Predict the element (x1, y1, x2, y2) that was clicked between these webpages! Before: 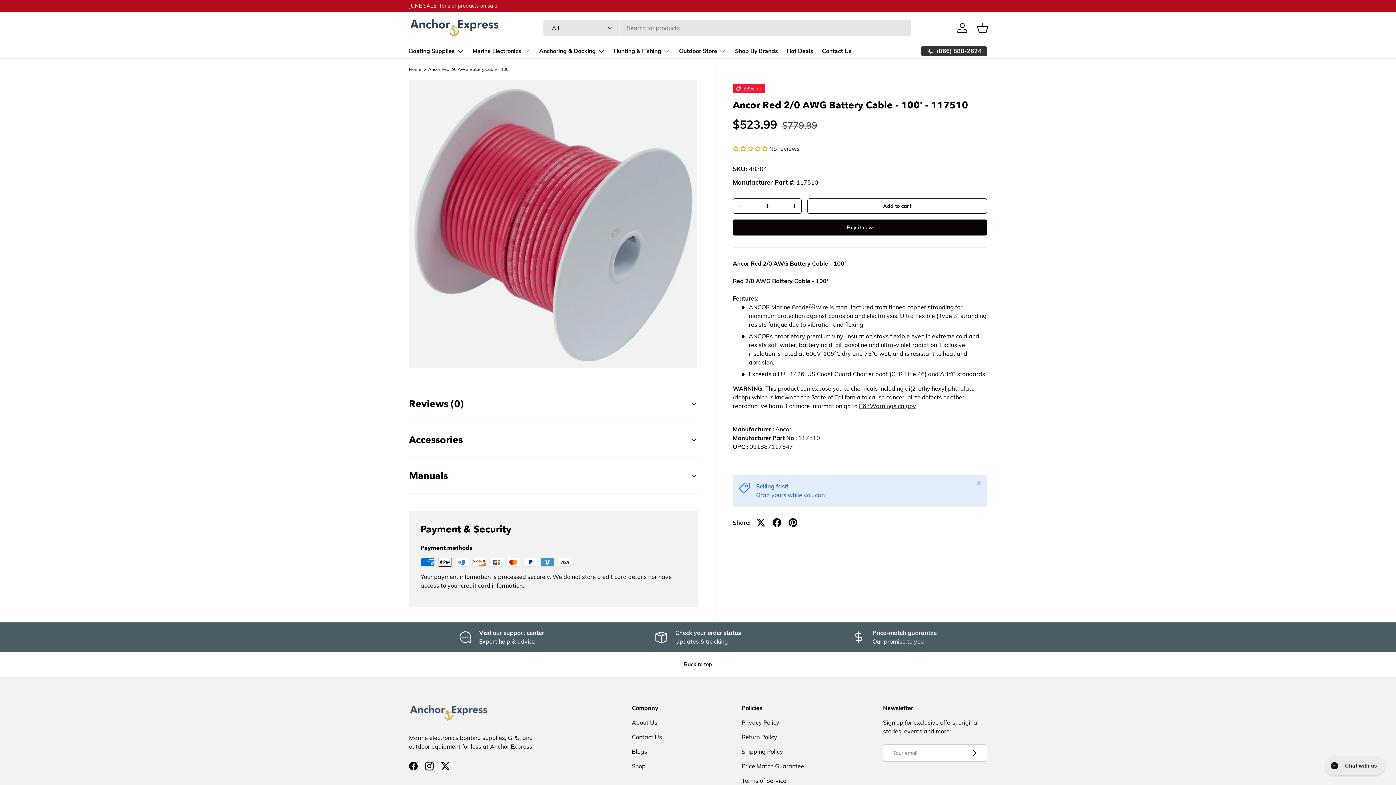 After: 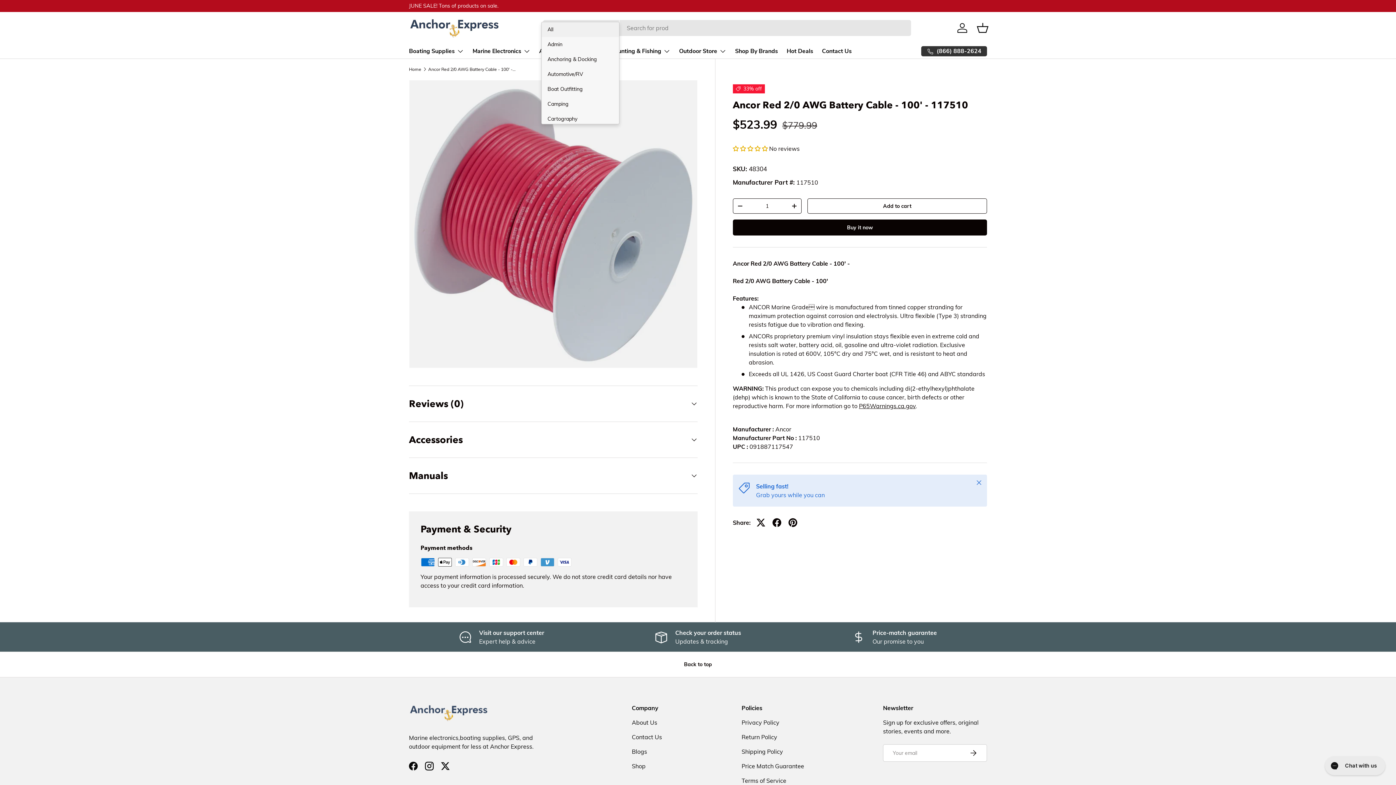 Action: bbox: (543, 20, 619, 36) label: All